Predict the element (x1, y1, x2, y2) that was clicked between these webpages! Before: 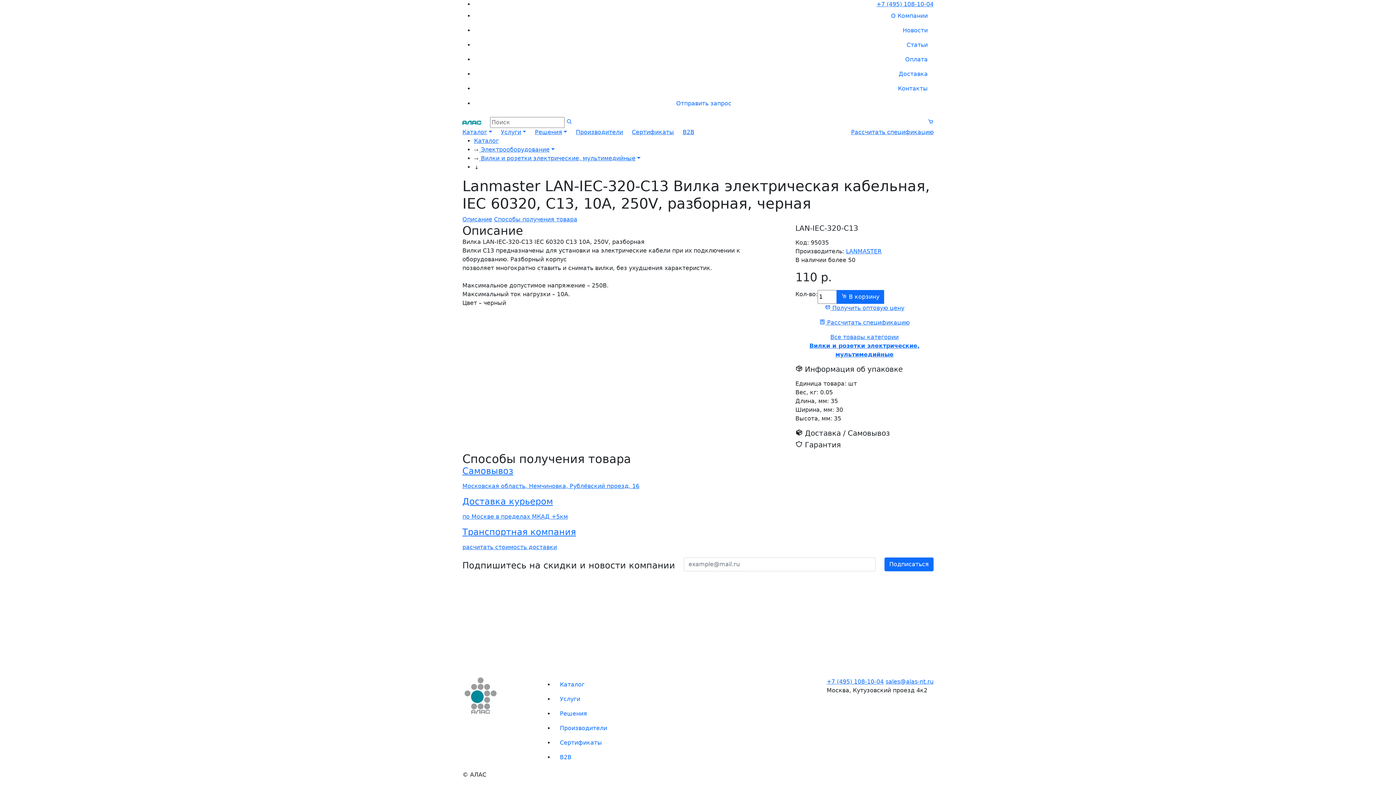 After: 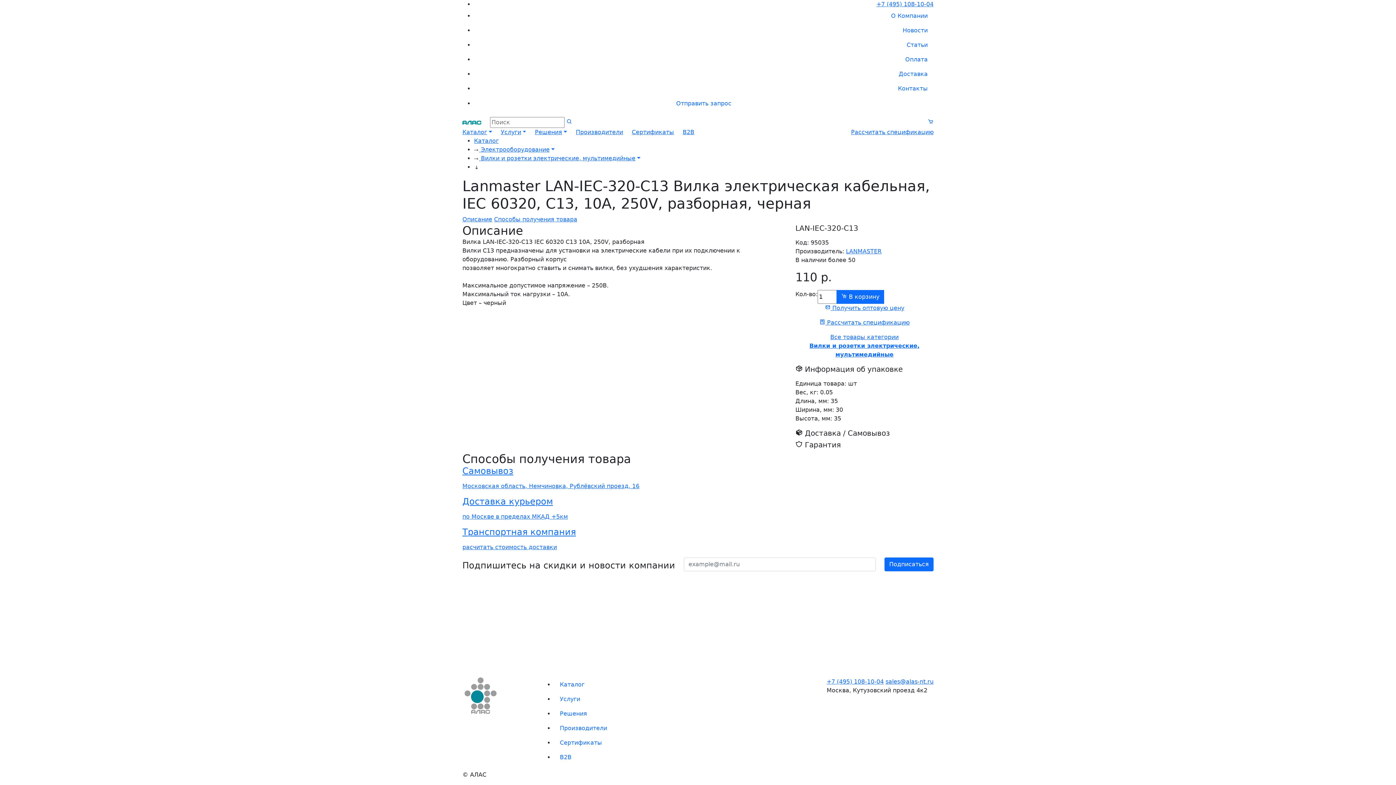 Action: label: Close bbox: (774, 358, 785, 369)